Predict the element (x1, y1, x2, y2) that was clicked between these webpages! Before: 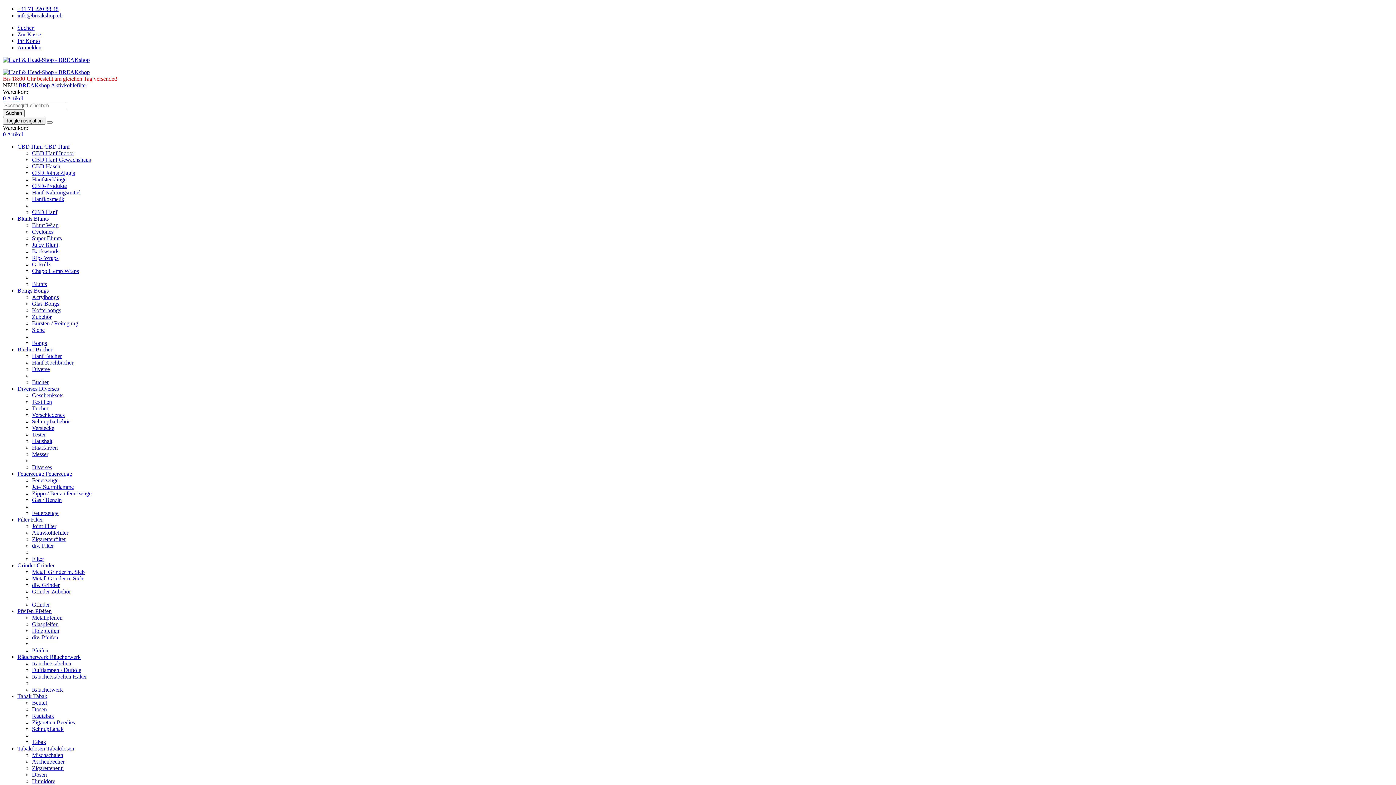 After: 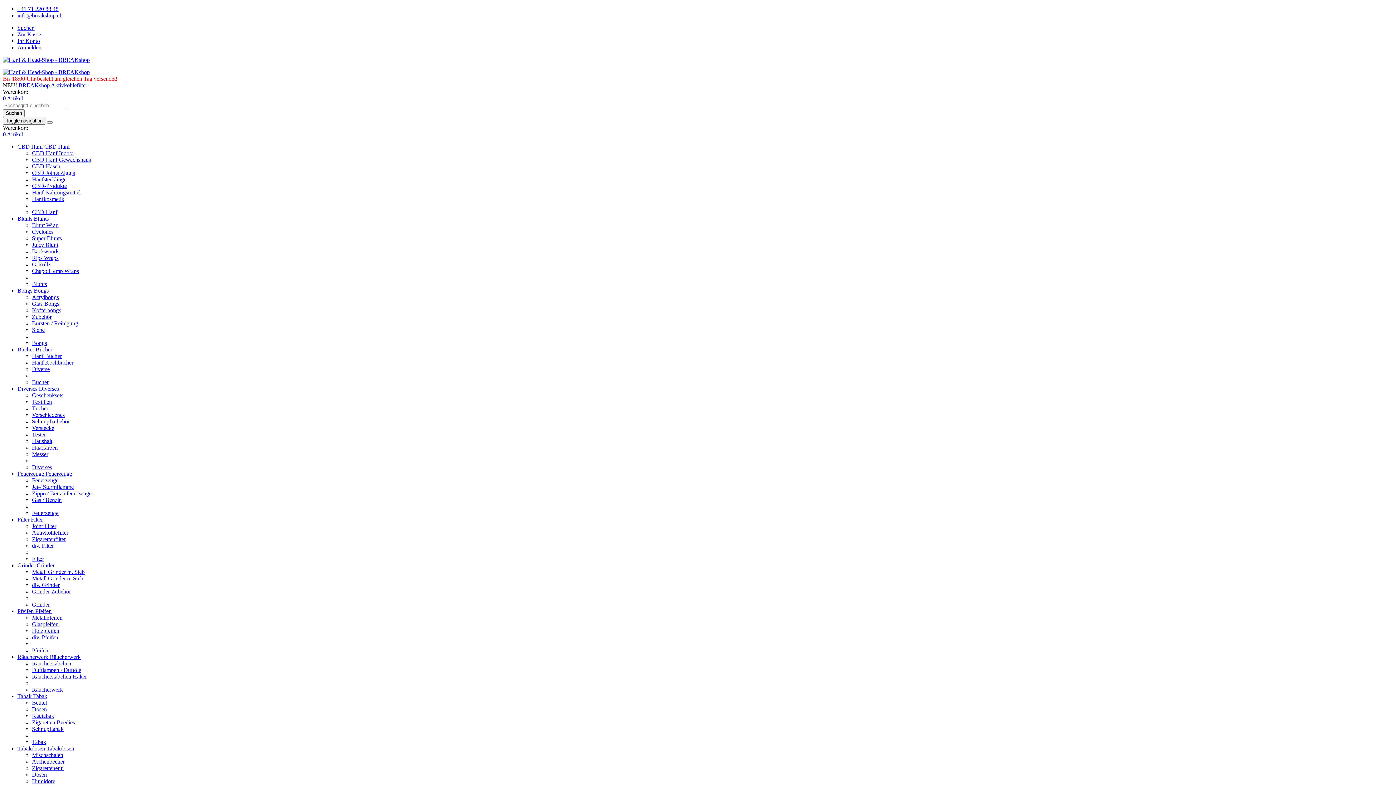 Action: label: Tabak bbox: (32, 739, 46, 745)